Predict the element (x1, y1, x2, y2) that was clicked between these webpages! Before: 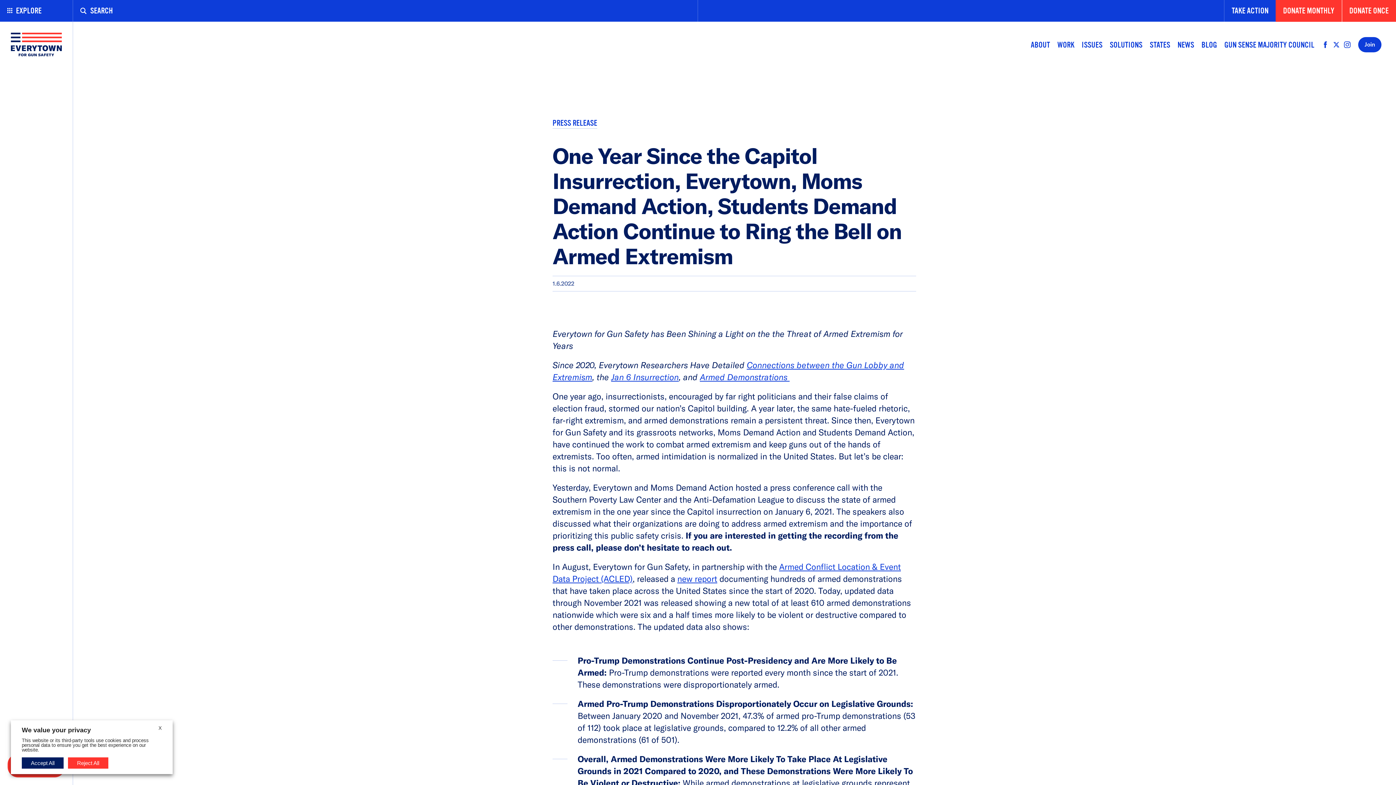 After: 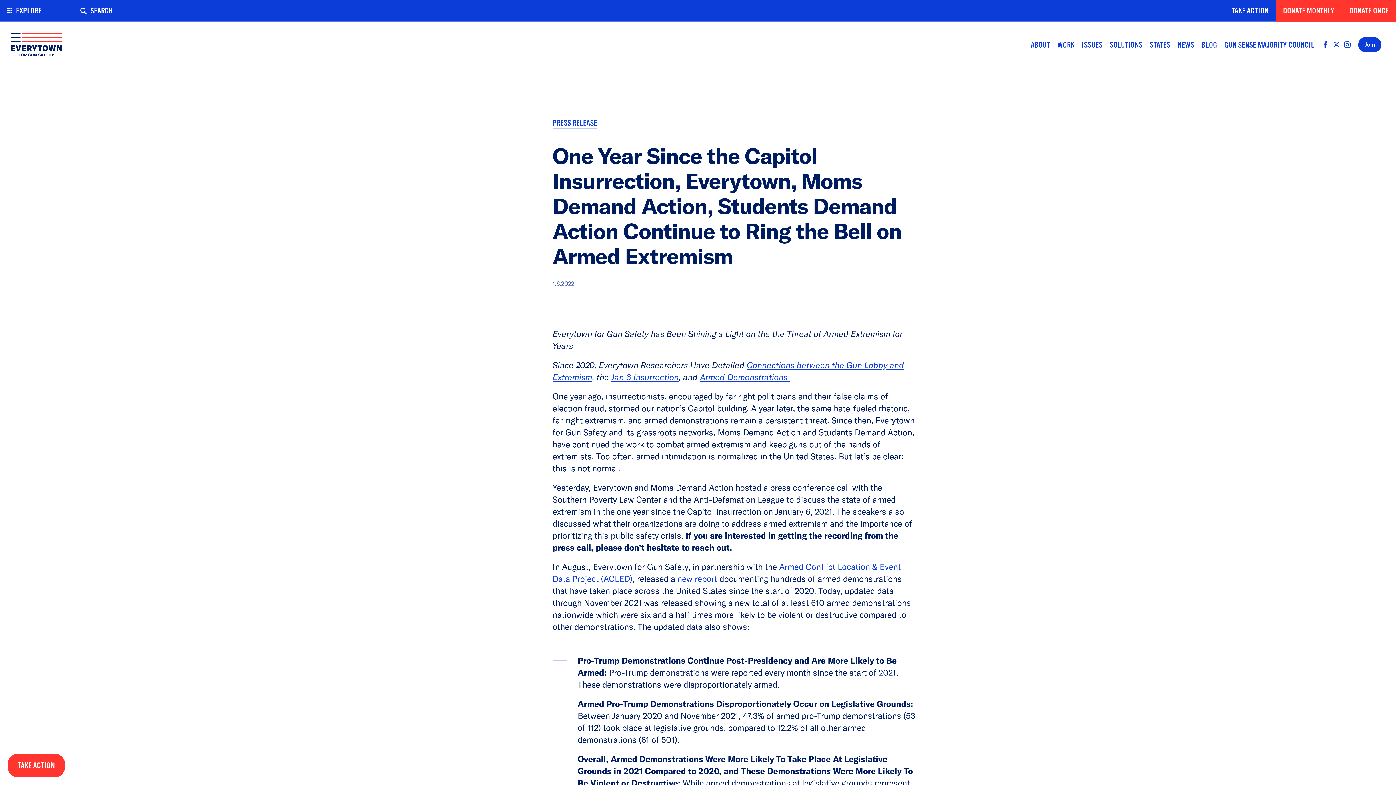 Action: bbox: (158, 726, 161, 730) label: X